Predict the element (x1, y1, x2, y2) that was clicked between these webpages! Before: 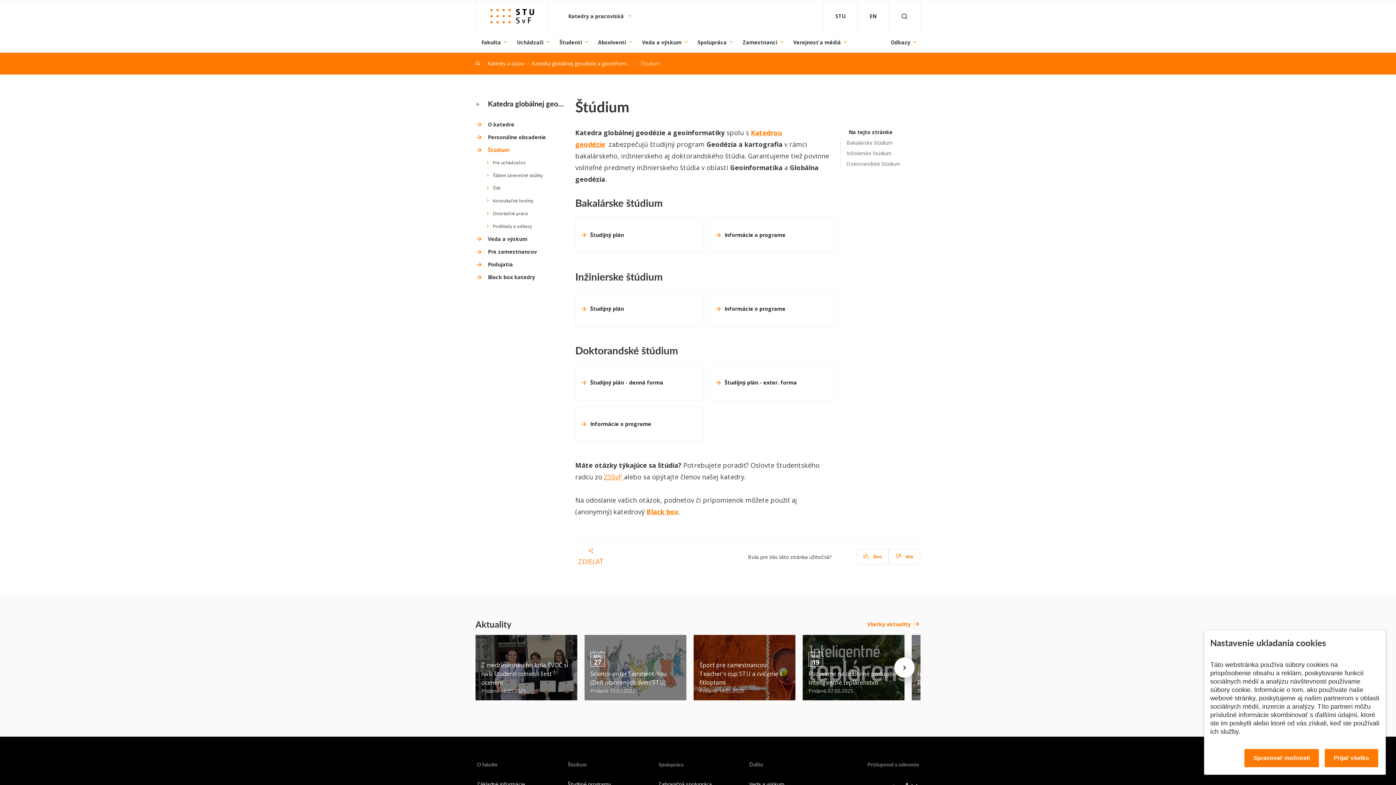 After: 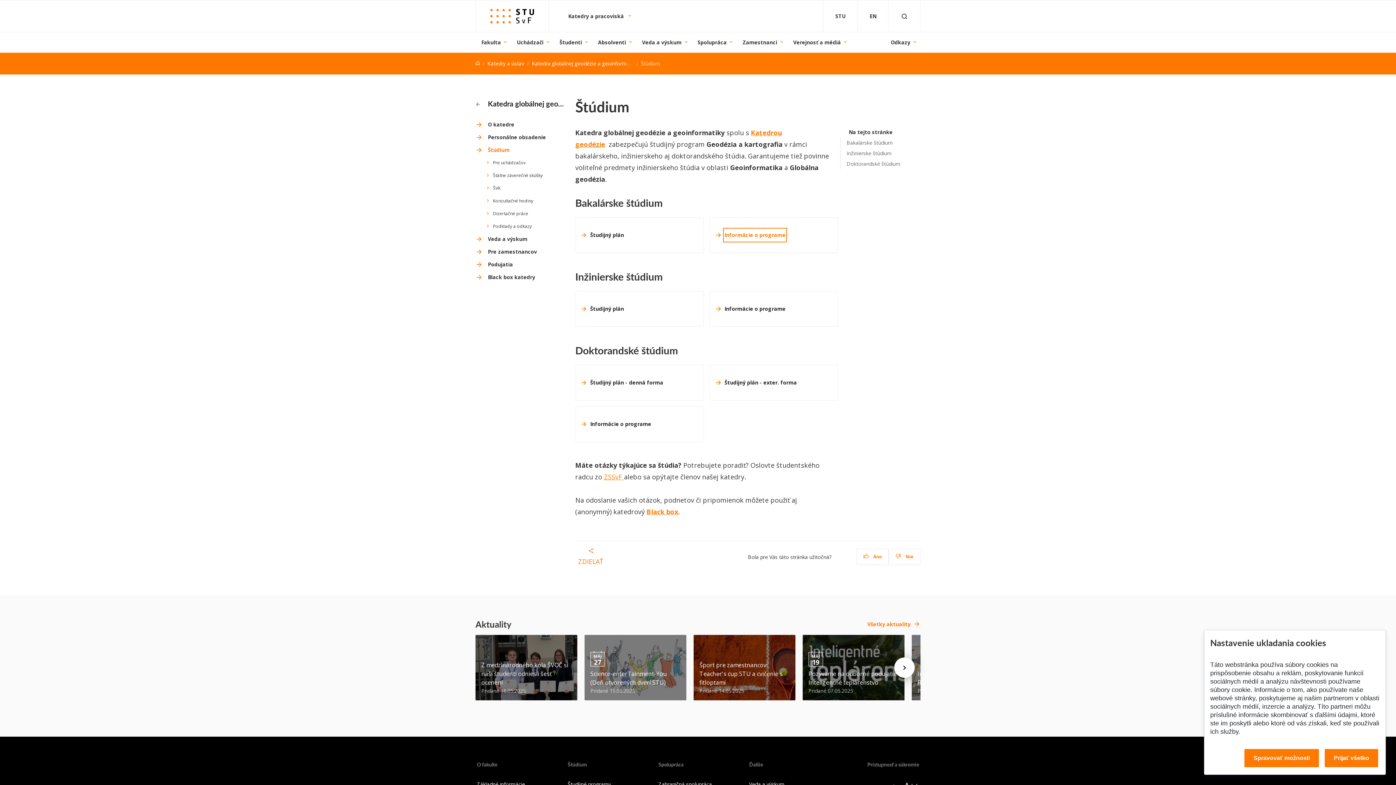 Action: bbox: (724, 229, 785, 241) label: Informácie o programe